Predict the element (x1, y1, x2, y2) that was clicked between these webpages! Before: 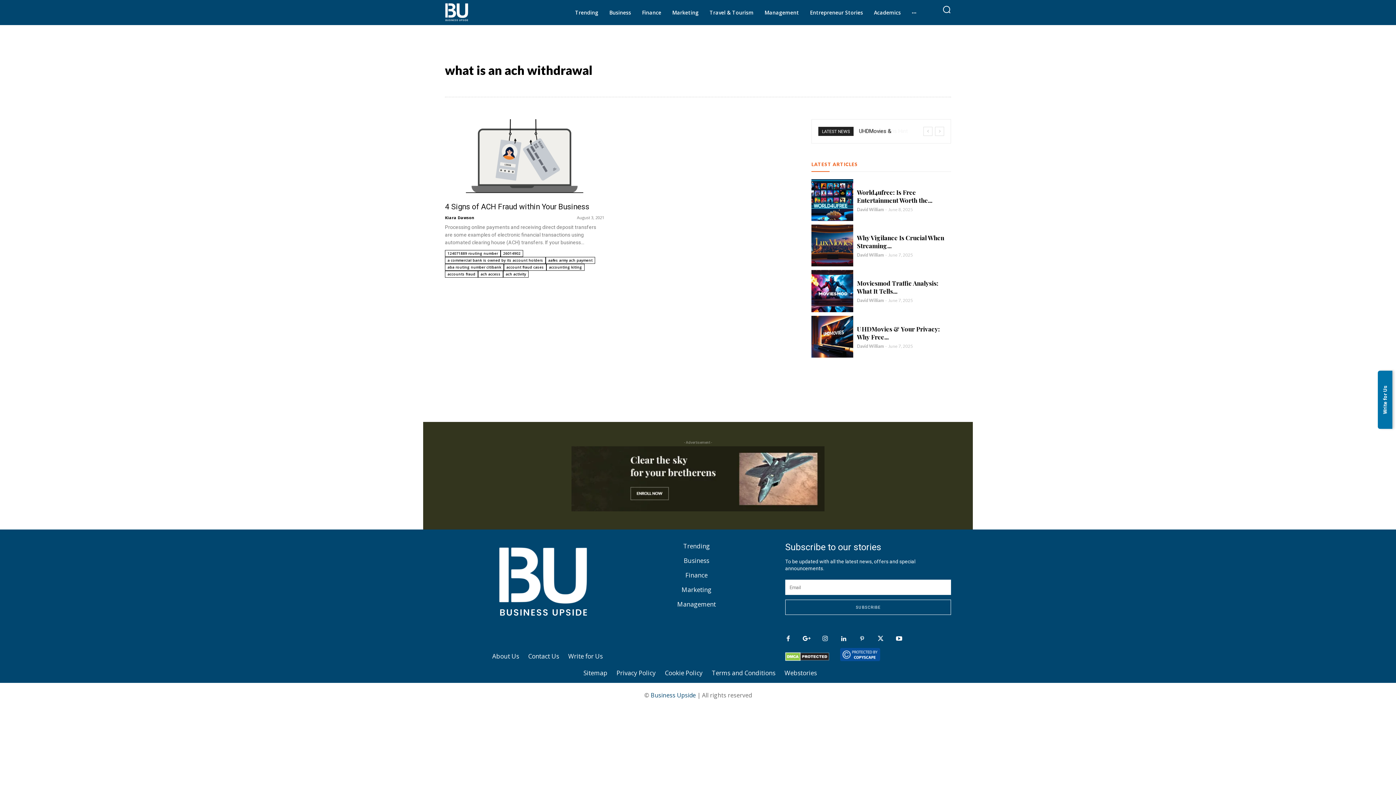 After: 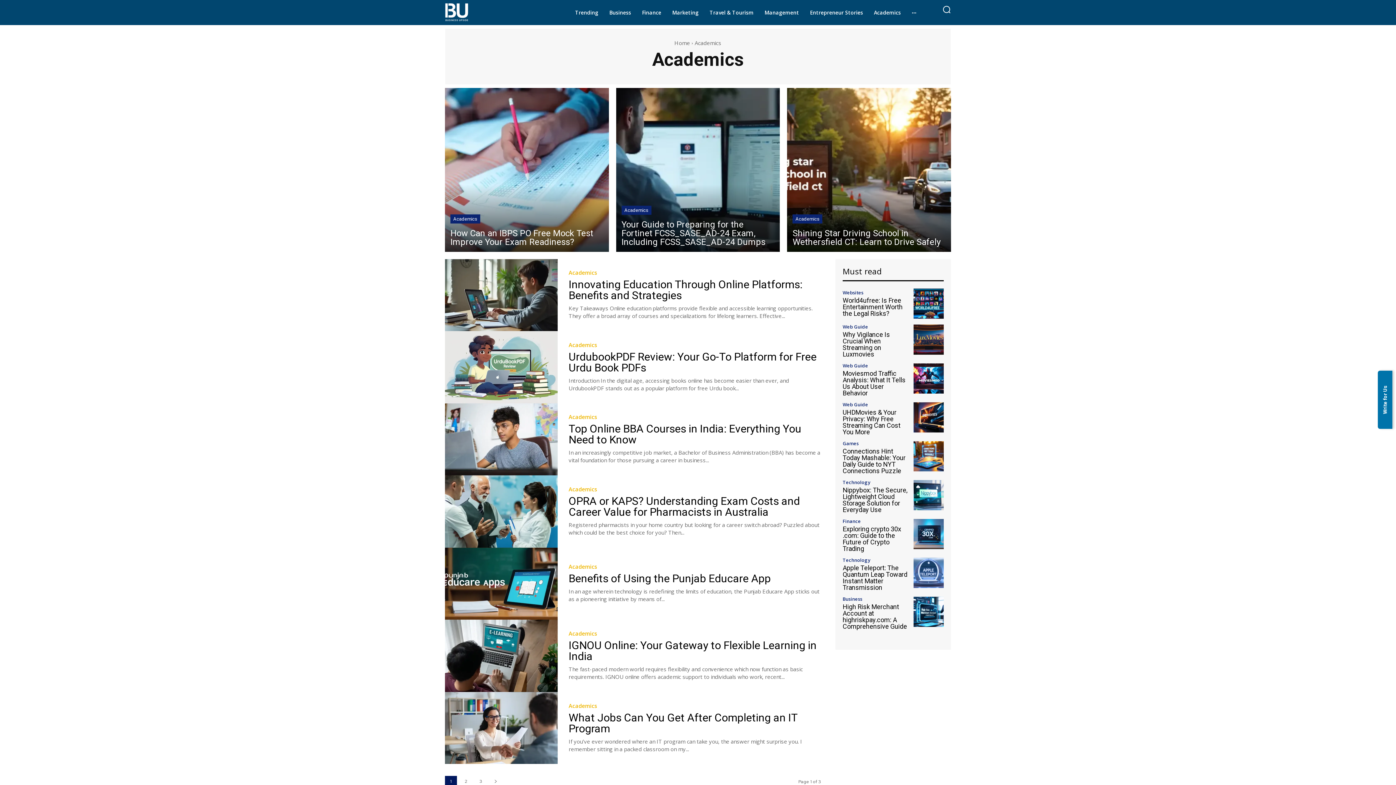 Action: label: Academics bbox: (878, 10, 912, 26)